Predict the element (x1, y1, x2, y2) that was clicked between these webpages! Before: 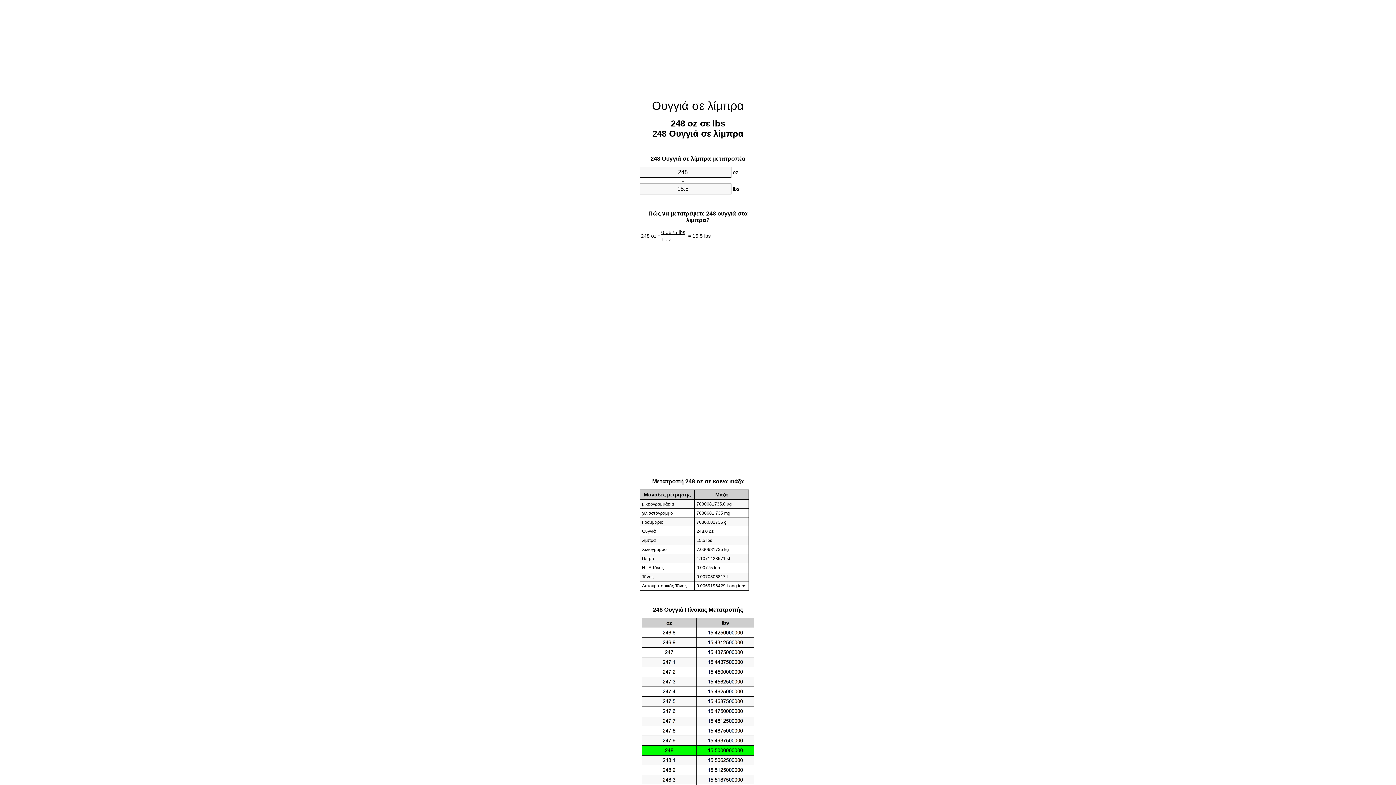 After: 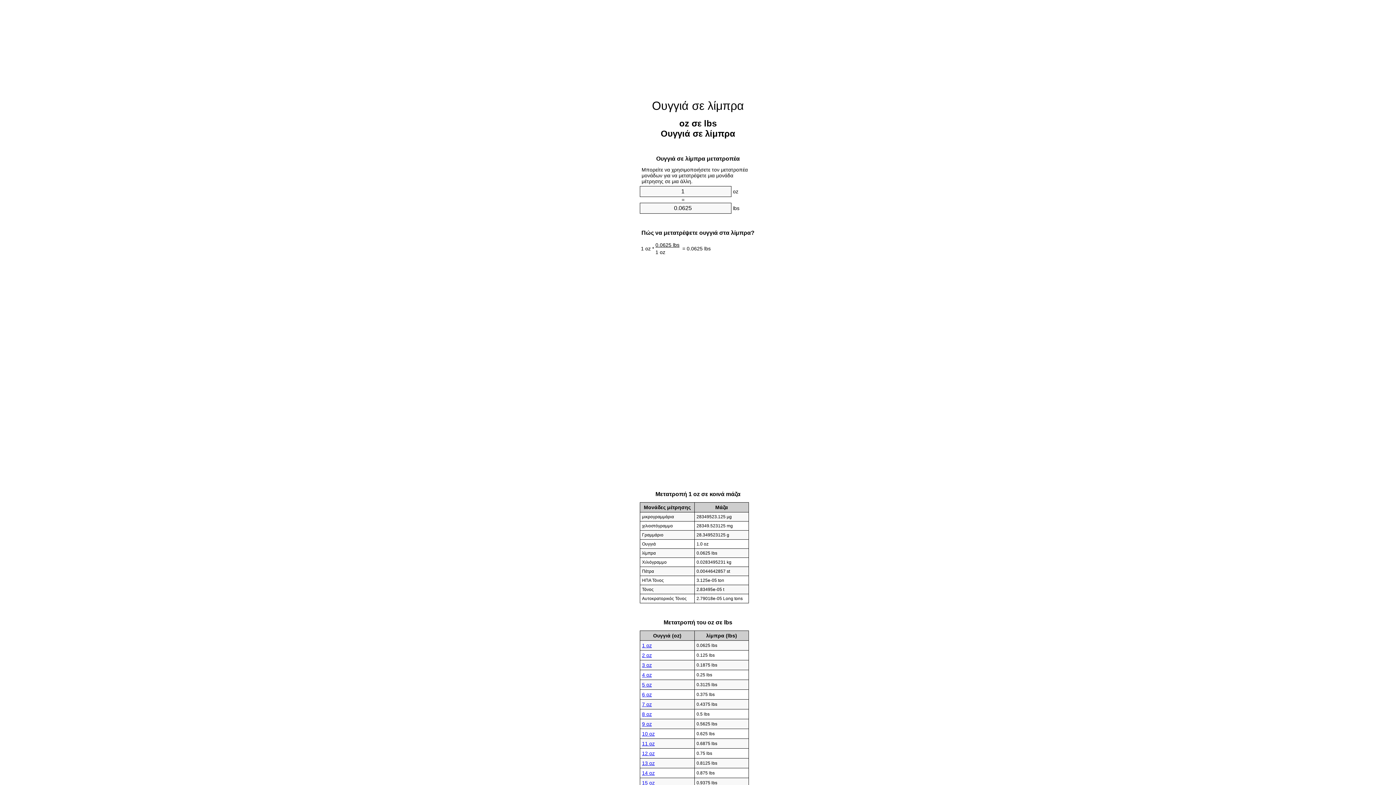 Action: bbox: (652, 99, 744, 112) label: Ουγγιά σε λίμπρα